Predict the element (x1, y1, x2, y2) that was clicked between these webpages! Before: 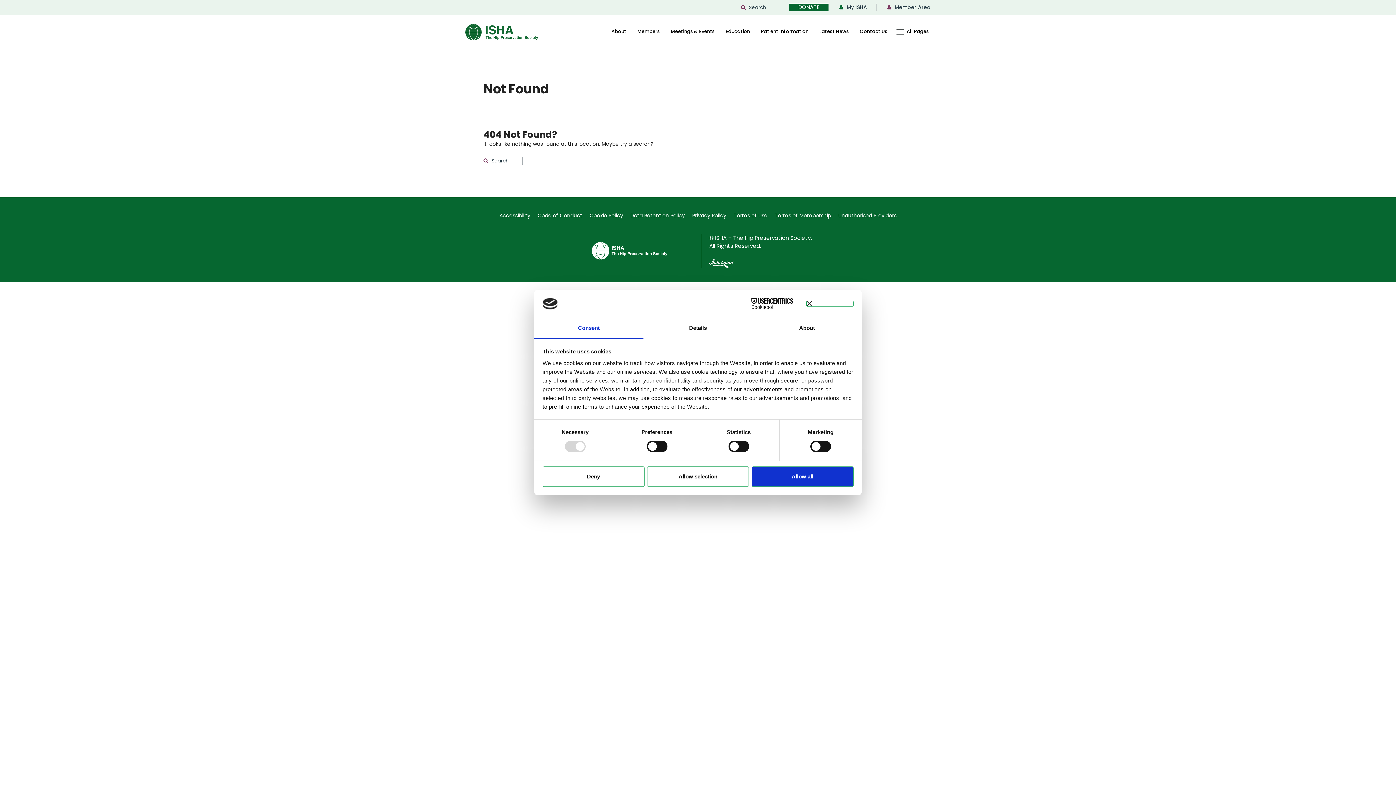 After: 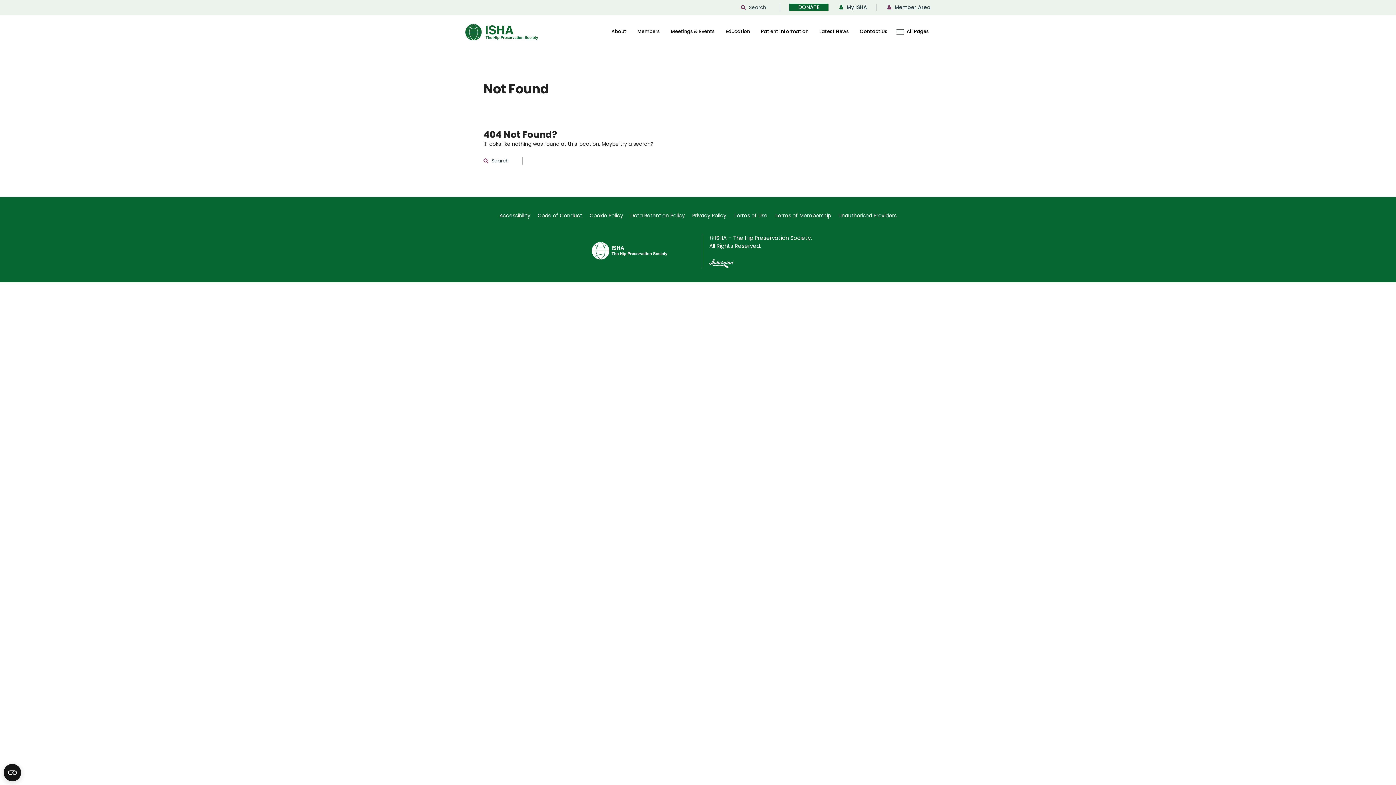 Action: label: Allow all bbox: (751, 466, 853, 486)